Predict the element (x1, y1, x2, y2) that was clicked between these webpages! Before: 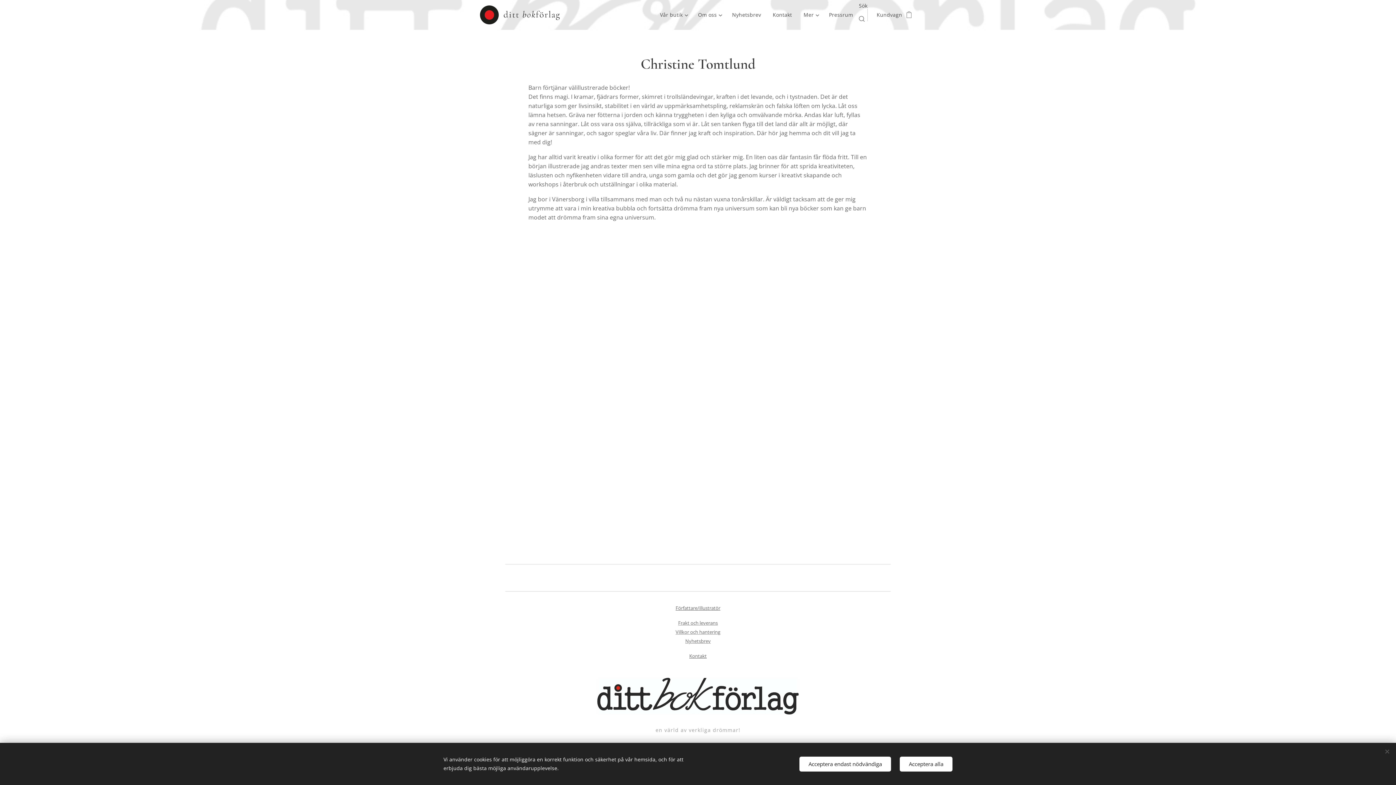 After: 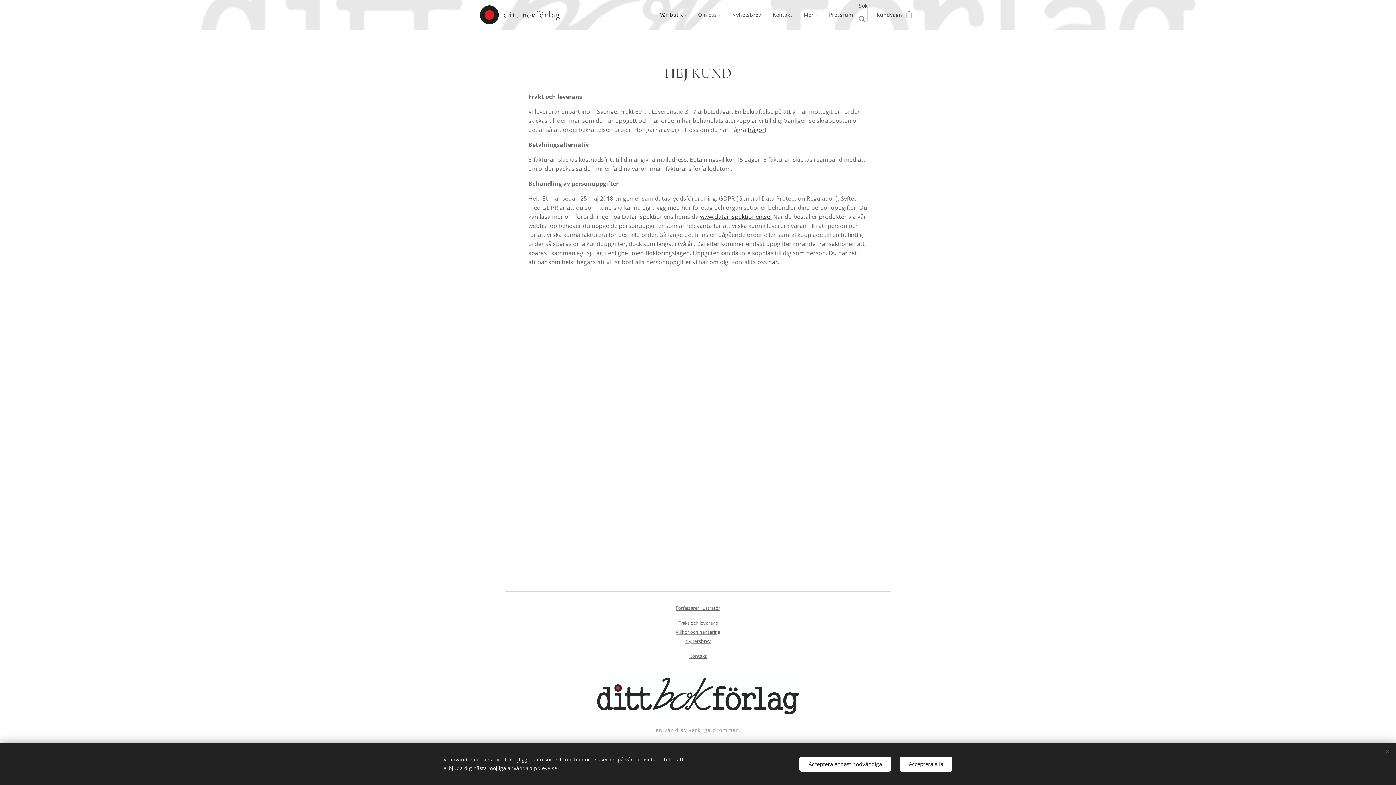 Action: bbox: (675, 629, 720, 635) label: Villkor och hantering